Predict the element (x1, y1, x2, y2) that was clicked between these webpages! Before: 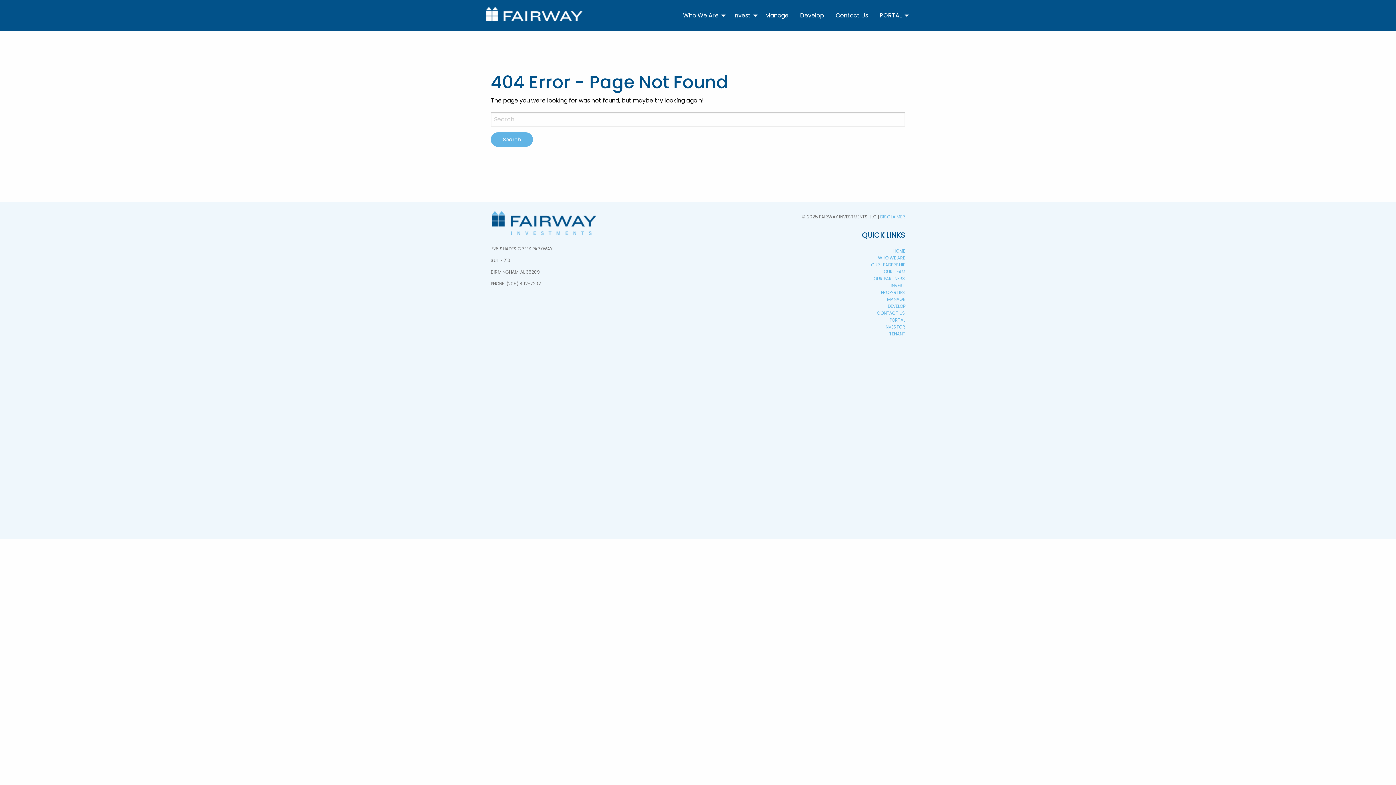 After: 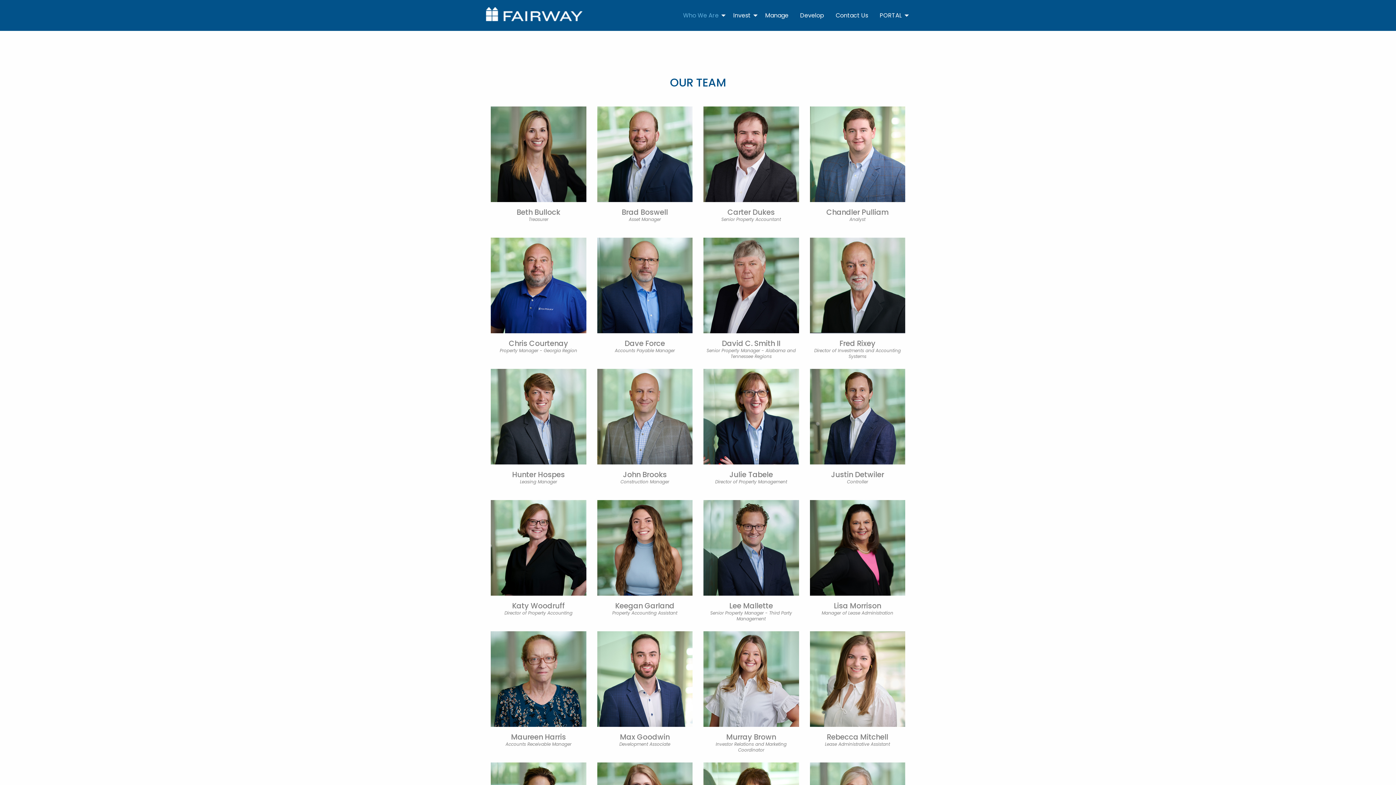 Action: bbox: (884, 268, 905, 275) label: OUR TEAM